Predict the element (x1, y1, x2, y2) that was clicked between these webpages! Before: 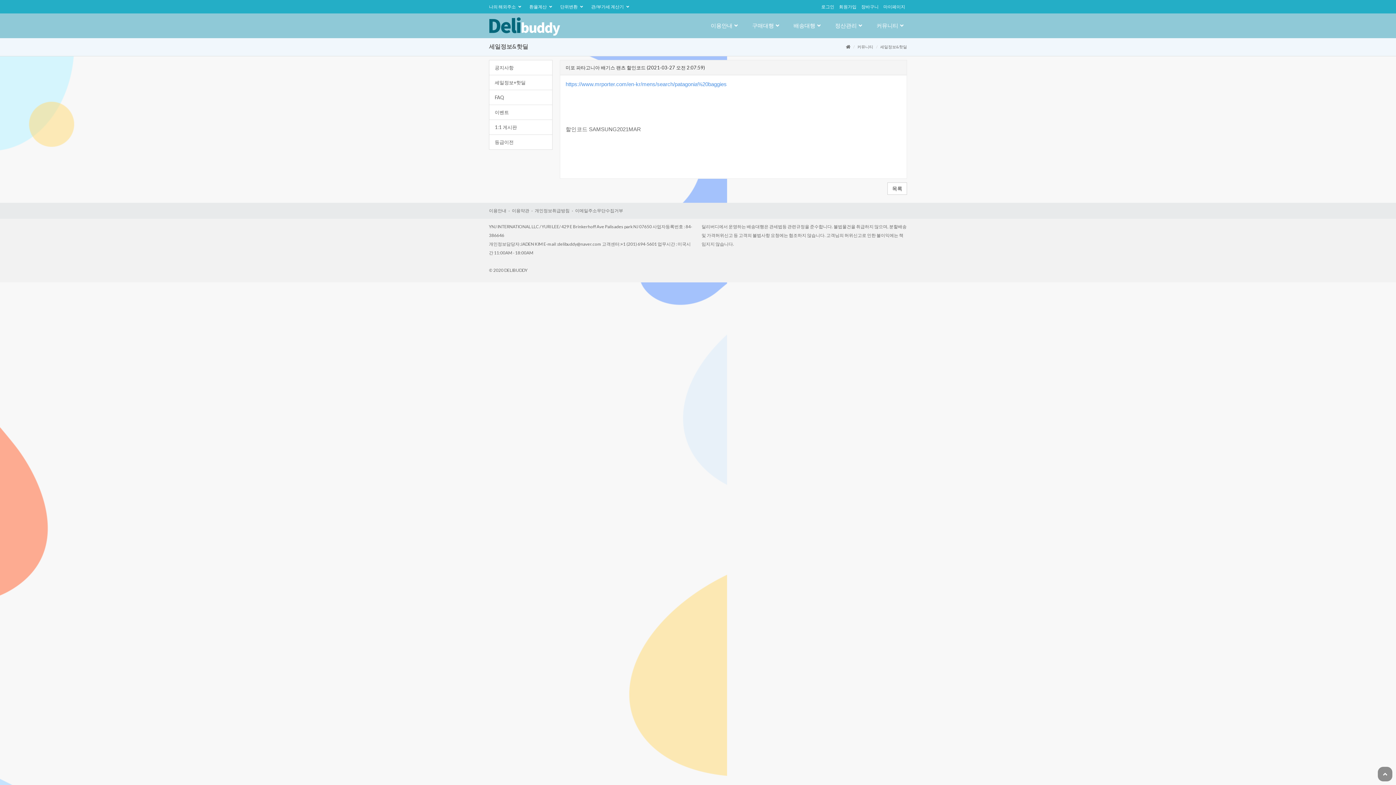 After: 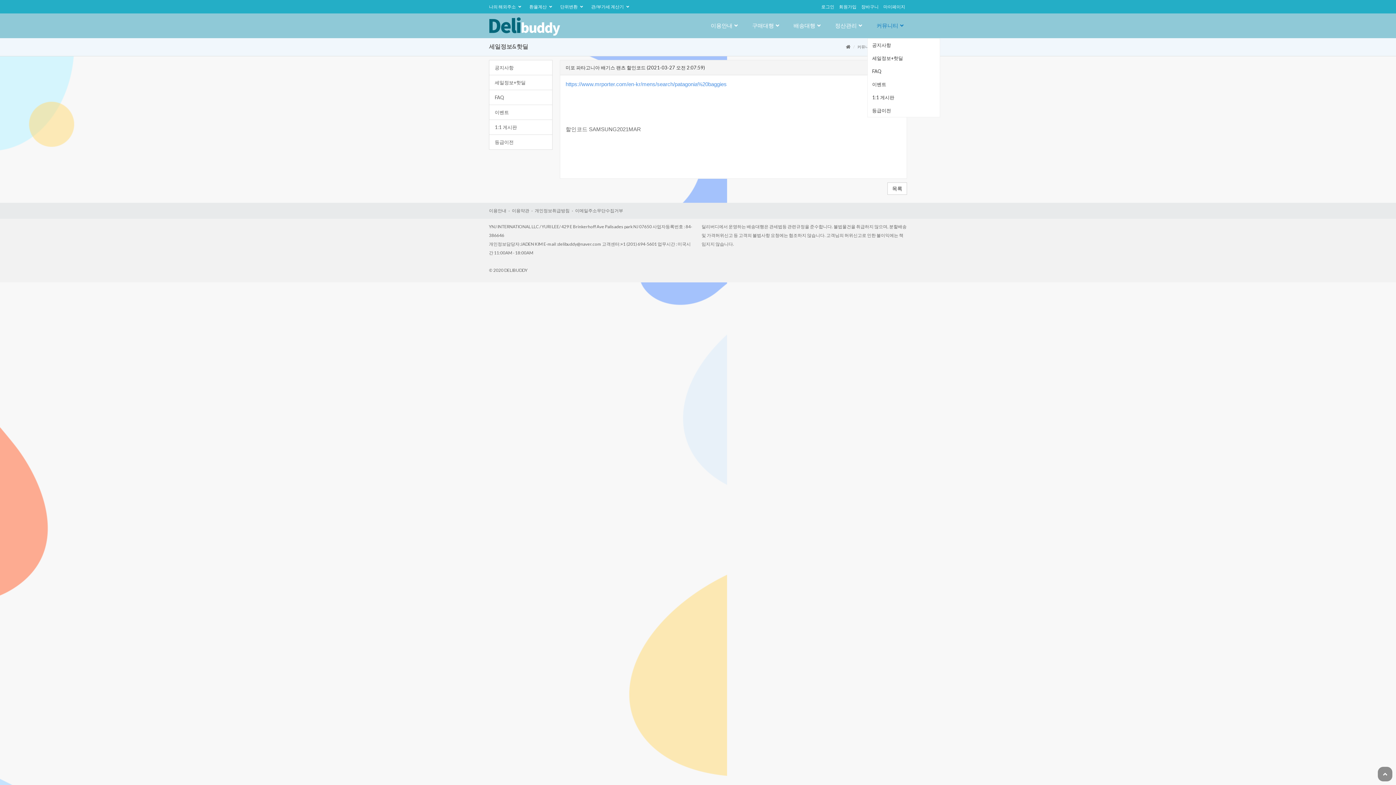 Action: label: 커뮤니티 bbox: (871, 20, 909, 34)